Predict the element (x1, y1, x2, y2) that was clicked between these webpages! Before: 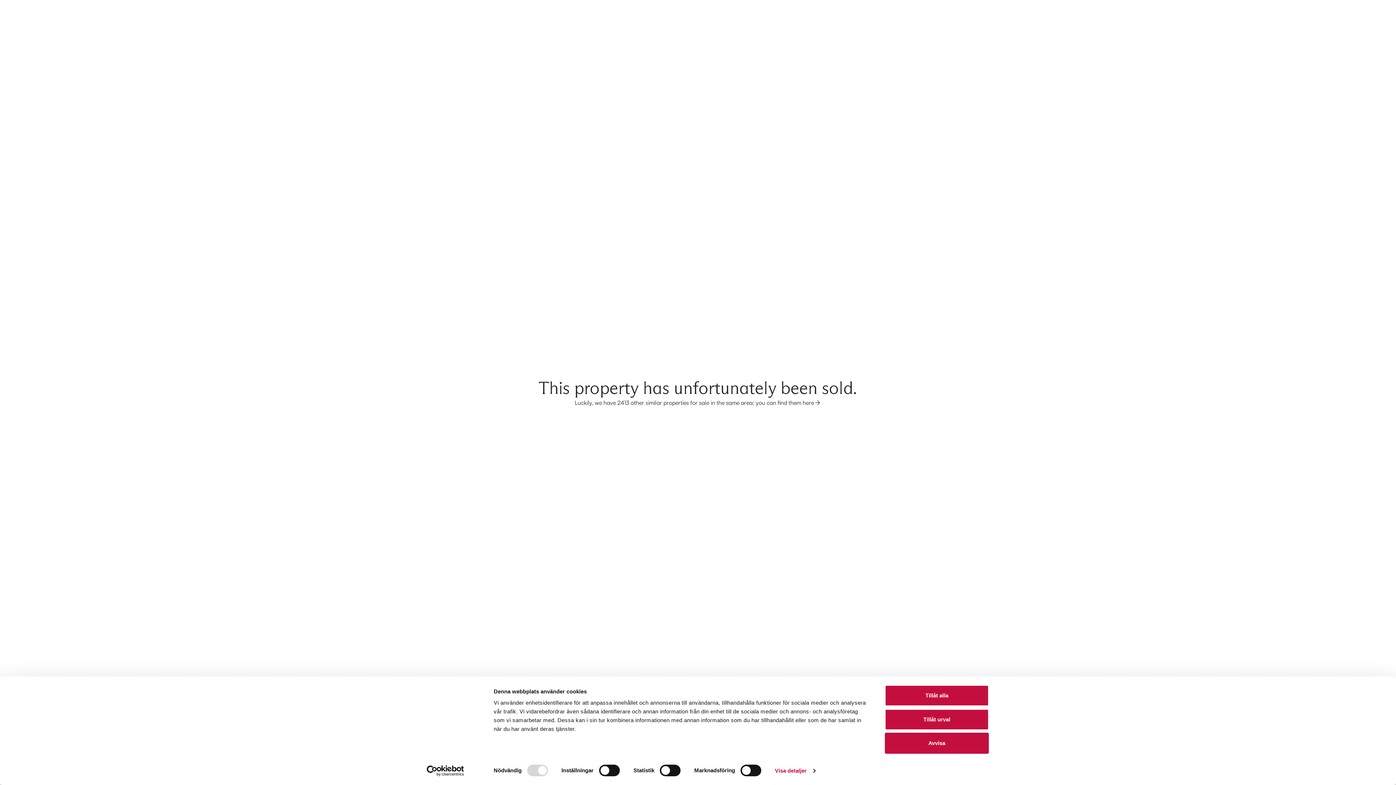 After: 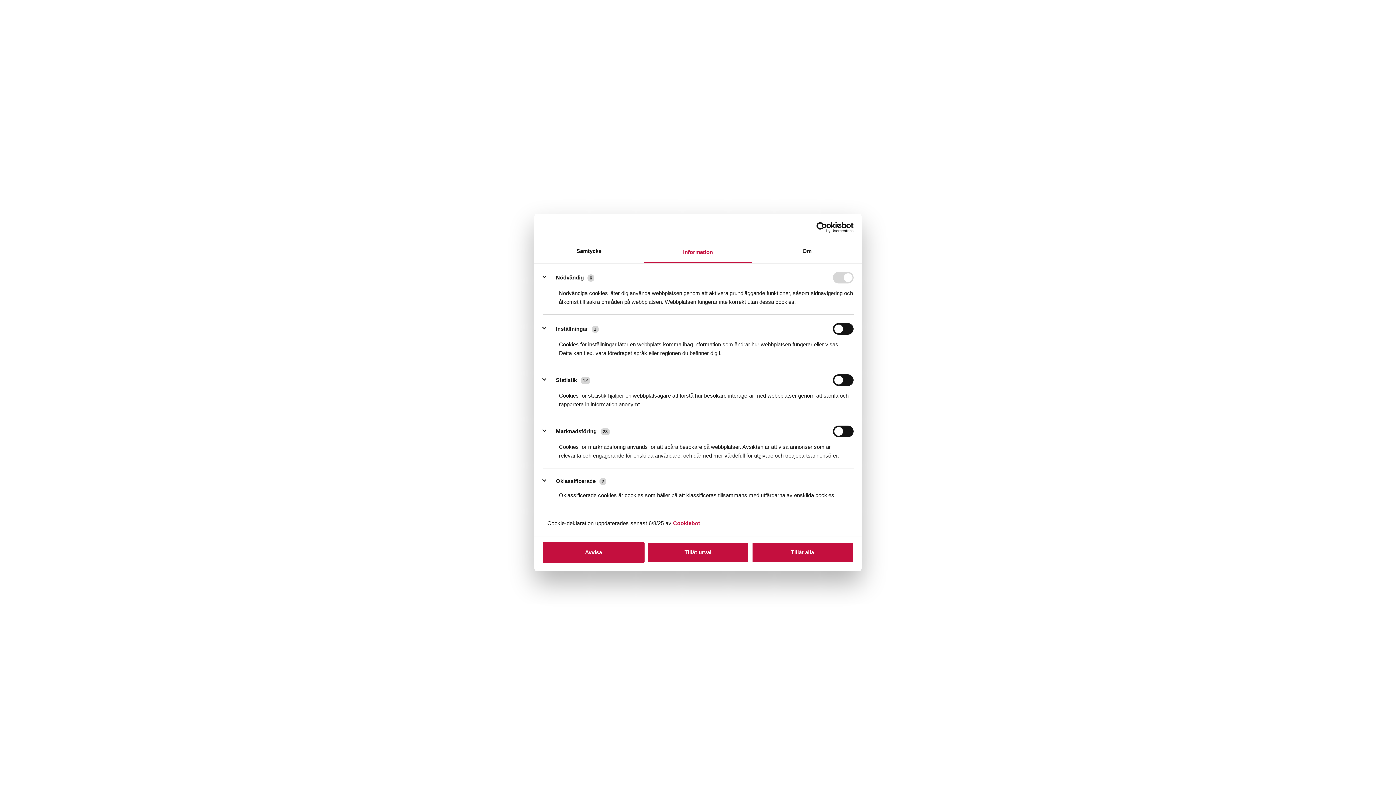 Action: label: Visa detaljer bbox: (775, 765, 815, 776)